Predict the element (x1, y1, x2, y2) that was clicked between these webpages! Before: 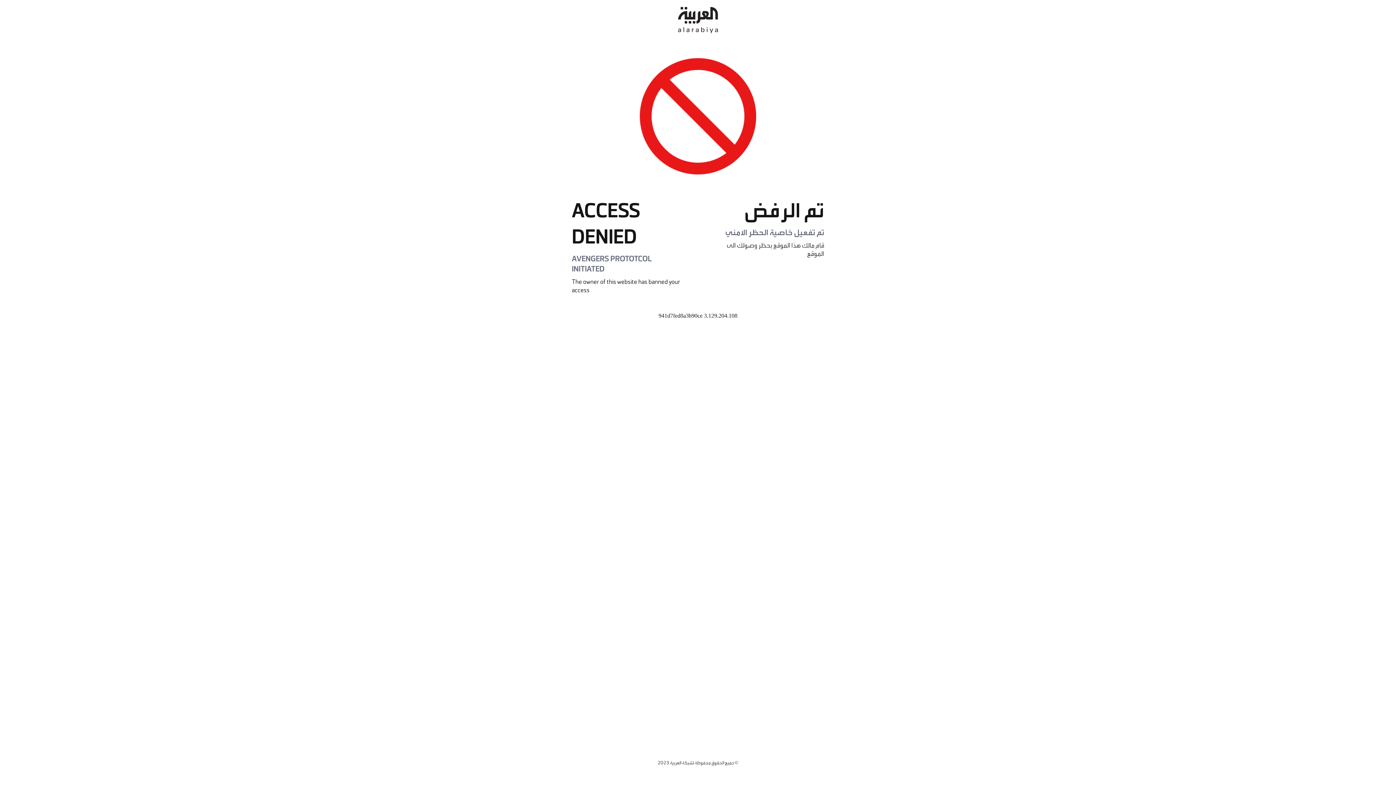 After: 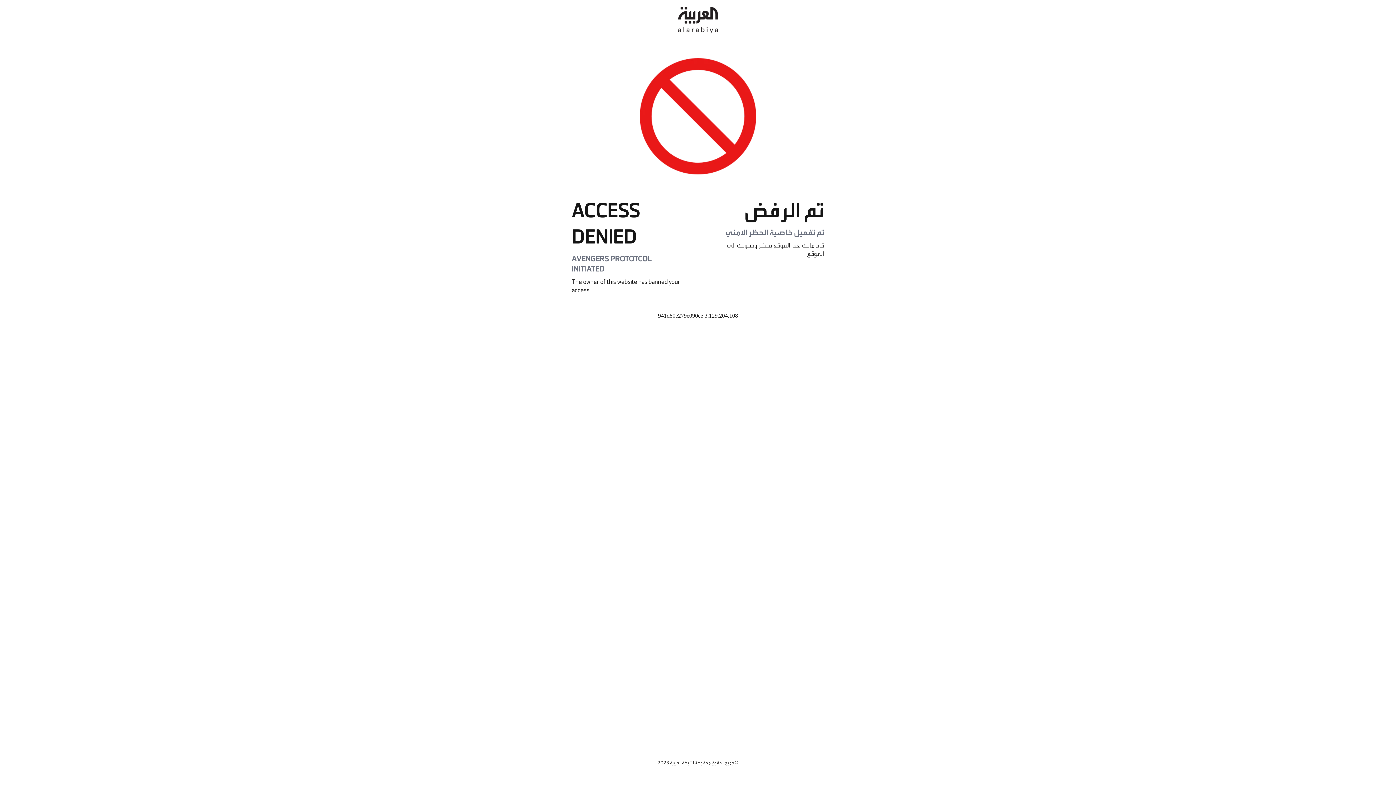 Action: bbox: (678, 0, 718, 40)